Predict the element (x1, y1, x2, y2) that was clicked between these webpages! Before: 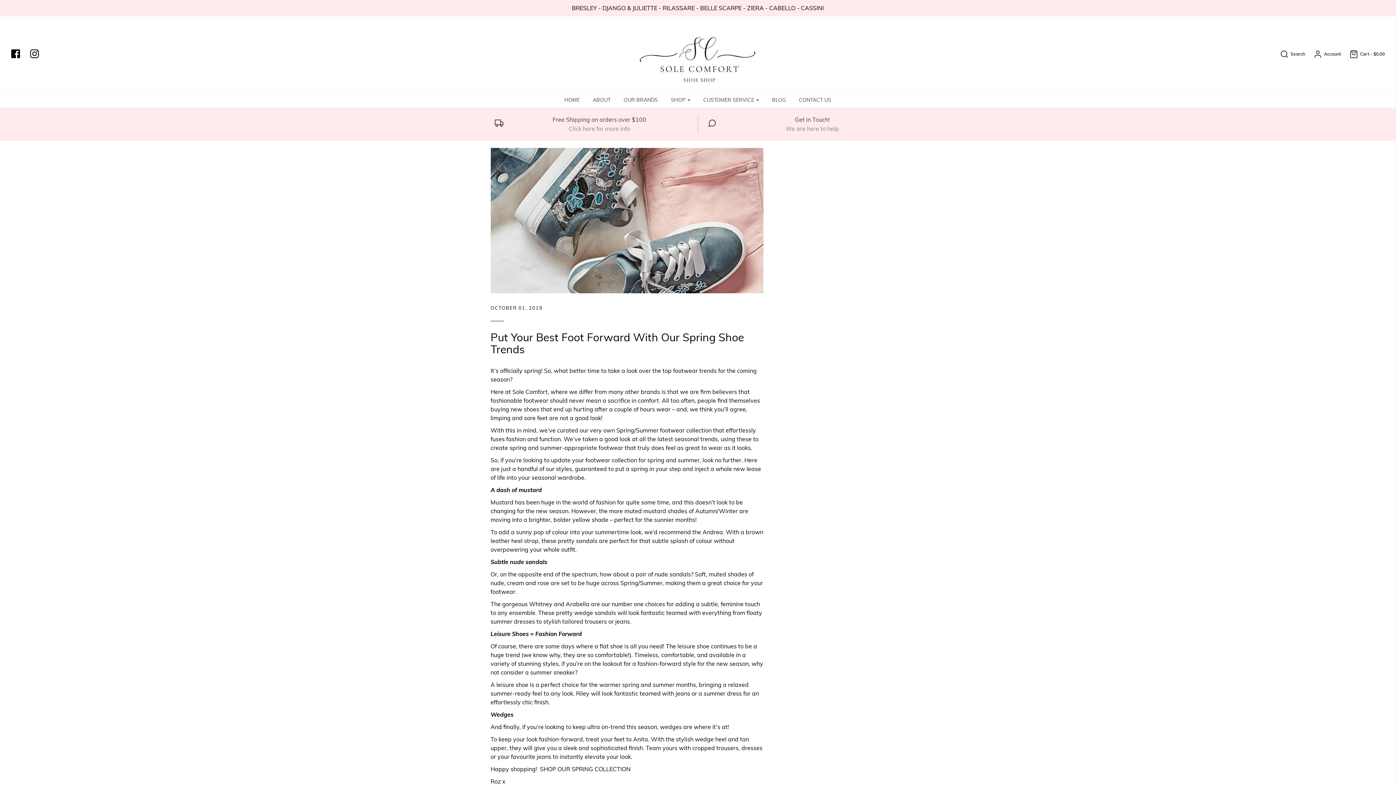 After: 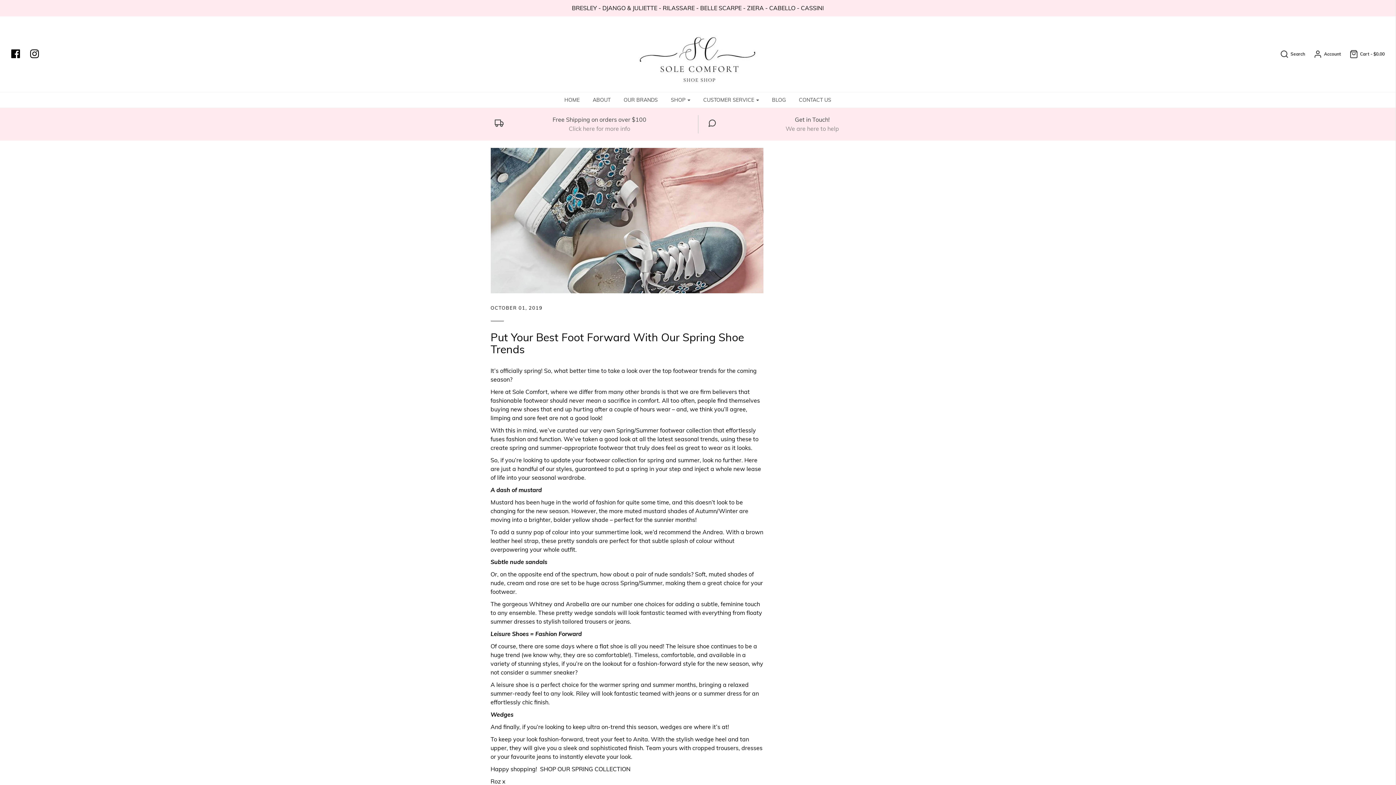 Action: bbox: (11, 49, 27, 58)